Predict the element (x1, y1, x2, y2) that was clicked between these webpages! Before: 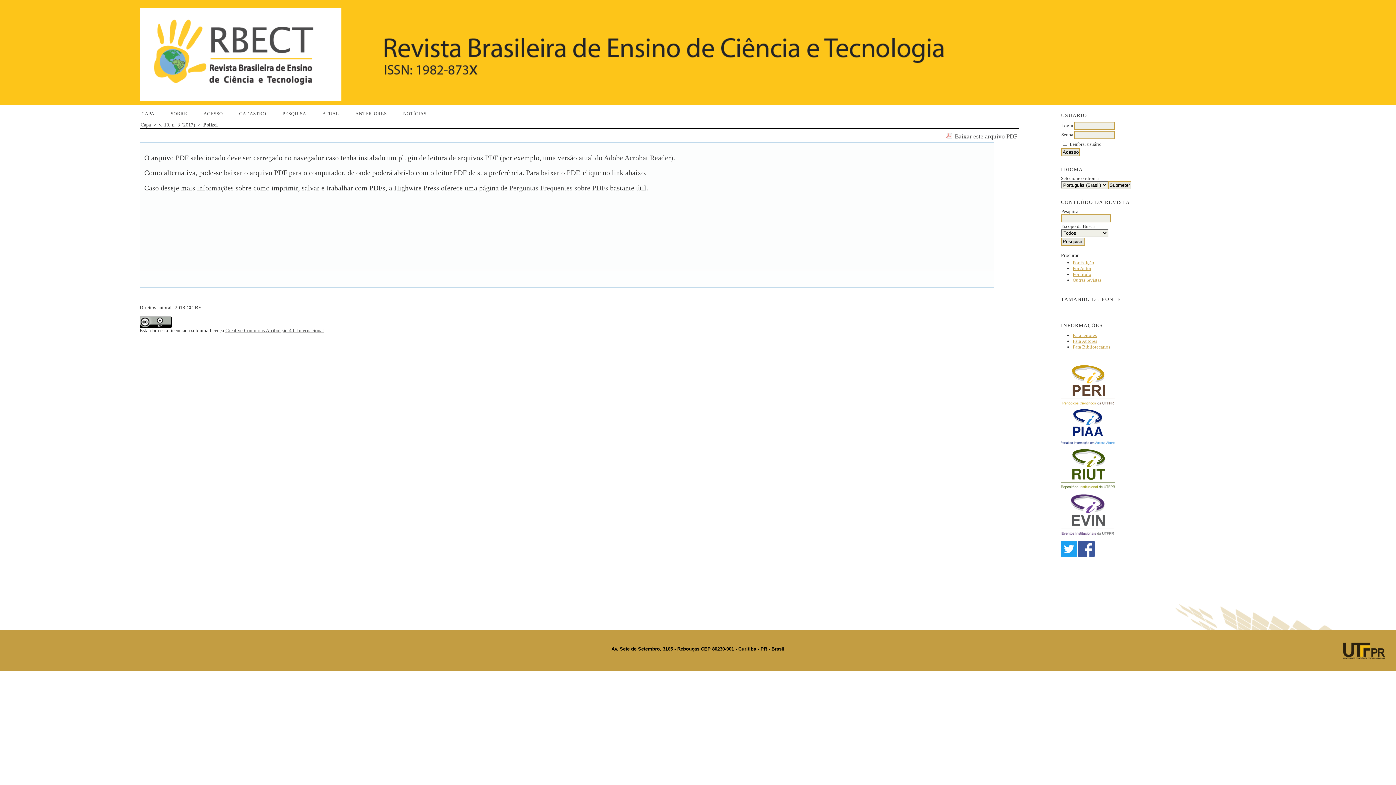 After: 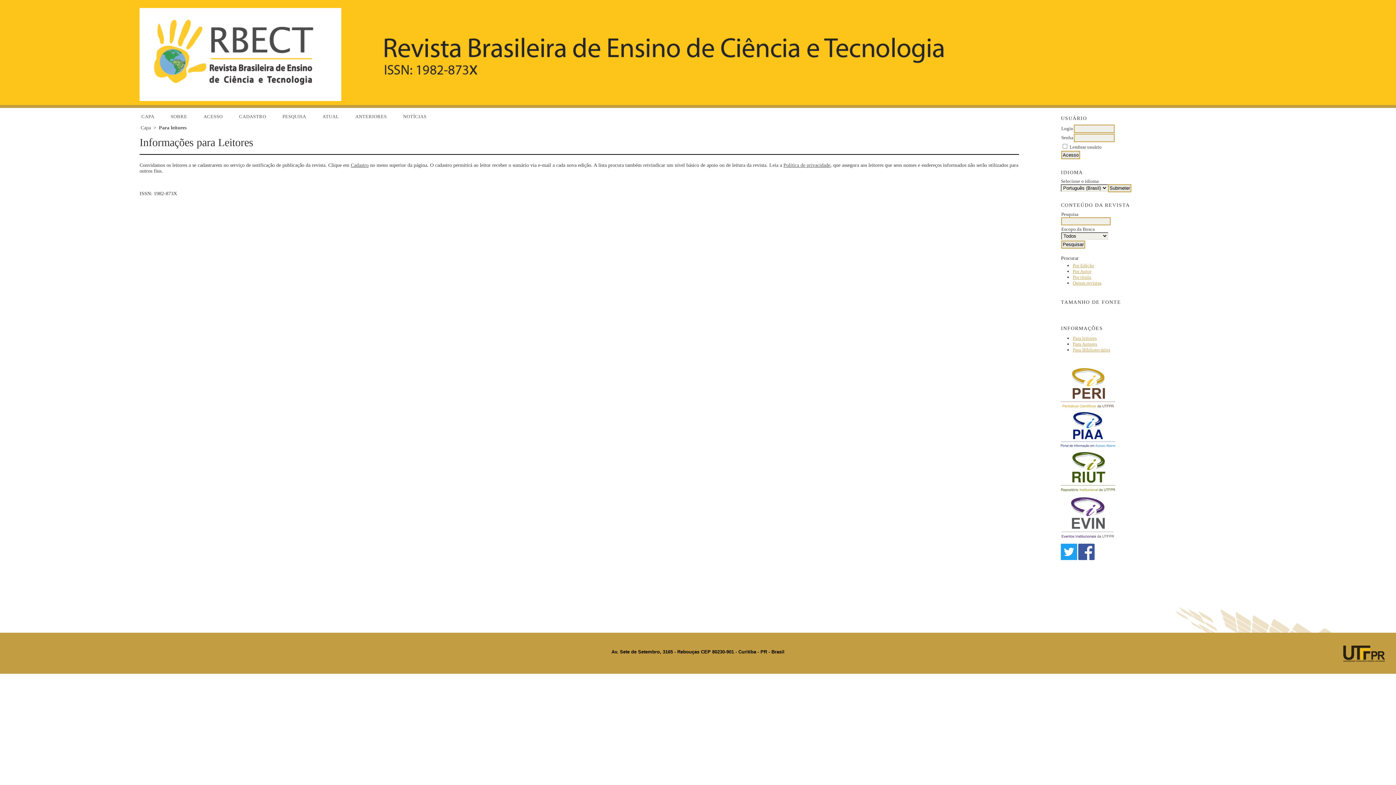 Action: bbox: (1073, 332, 1097, 338) label: Para leitores